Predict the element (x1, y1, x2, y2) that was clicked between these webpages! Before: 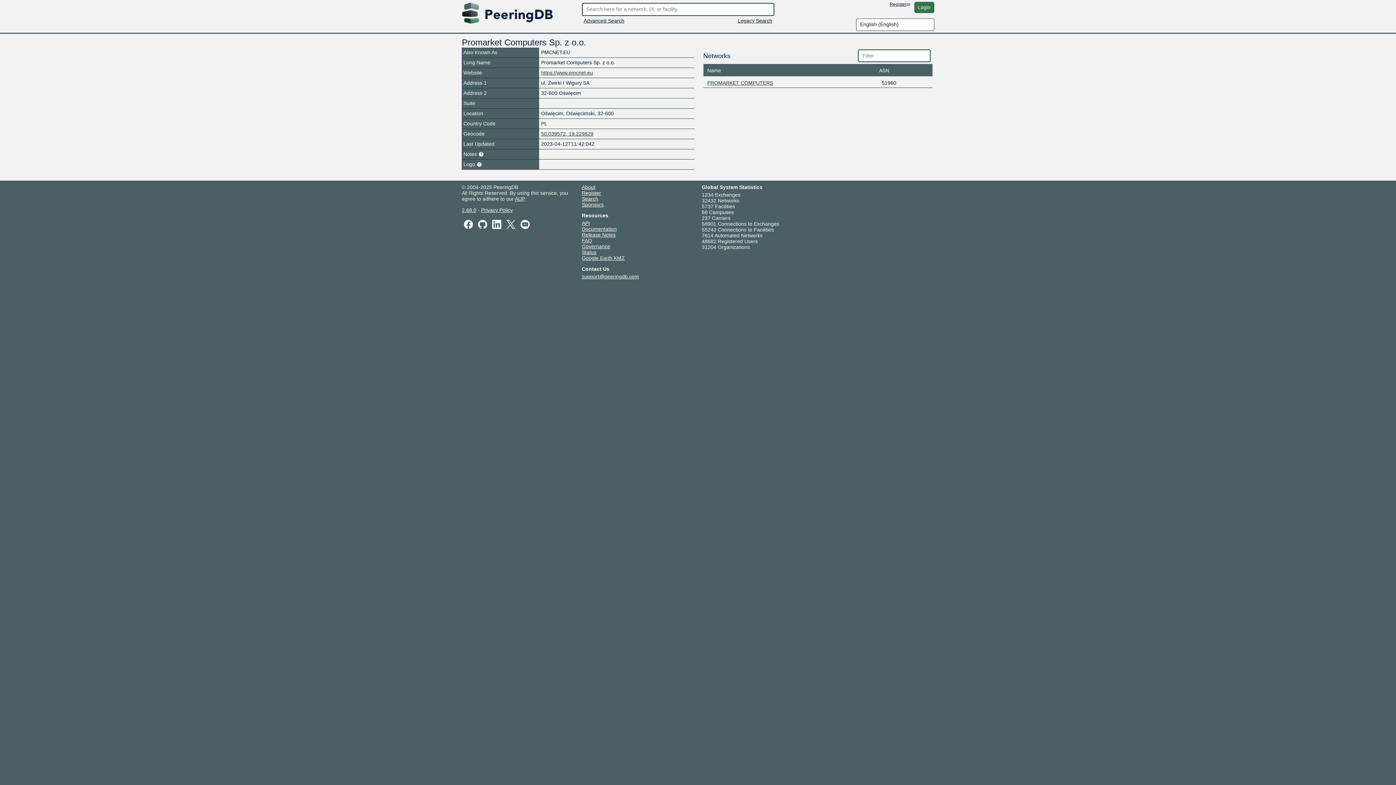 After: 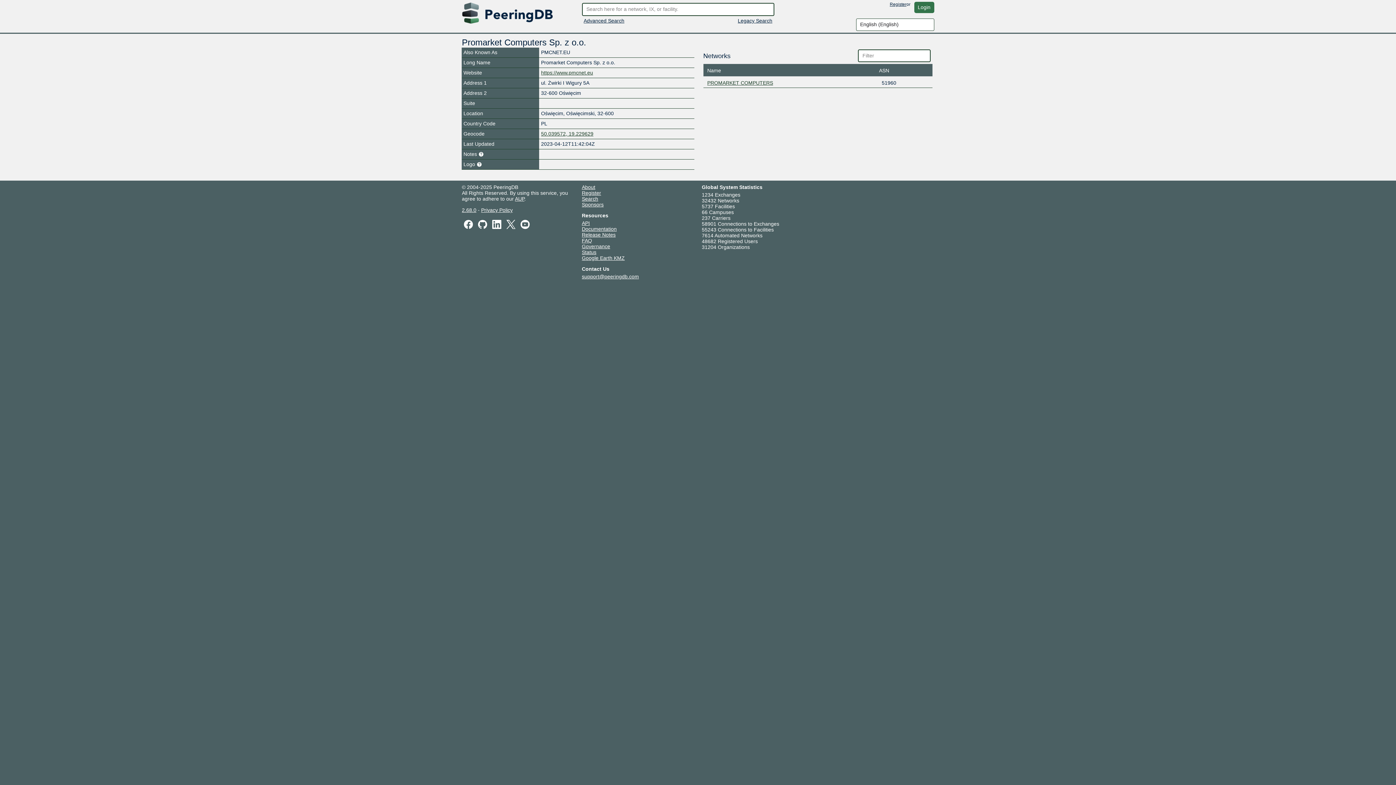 Action: label: Google Earth KMZ bbox: (582, 255, 624, 260)